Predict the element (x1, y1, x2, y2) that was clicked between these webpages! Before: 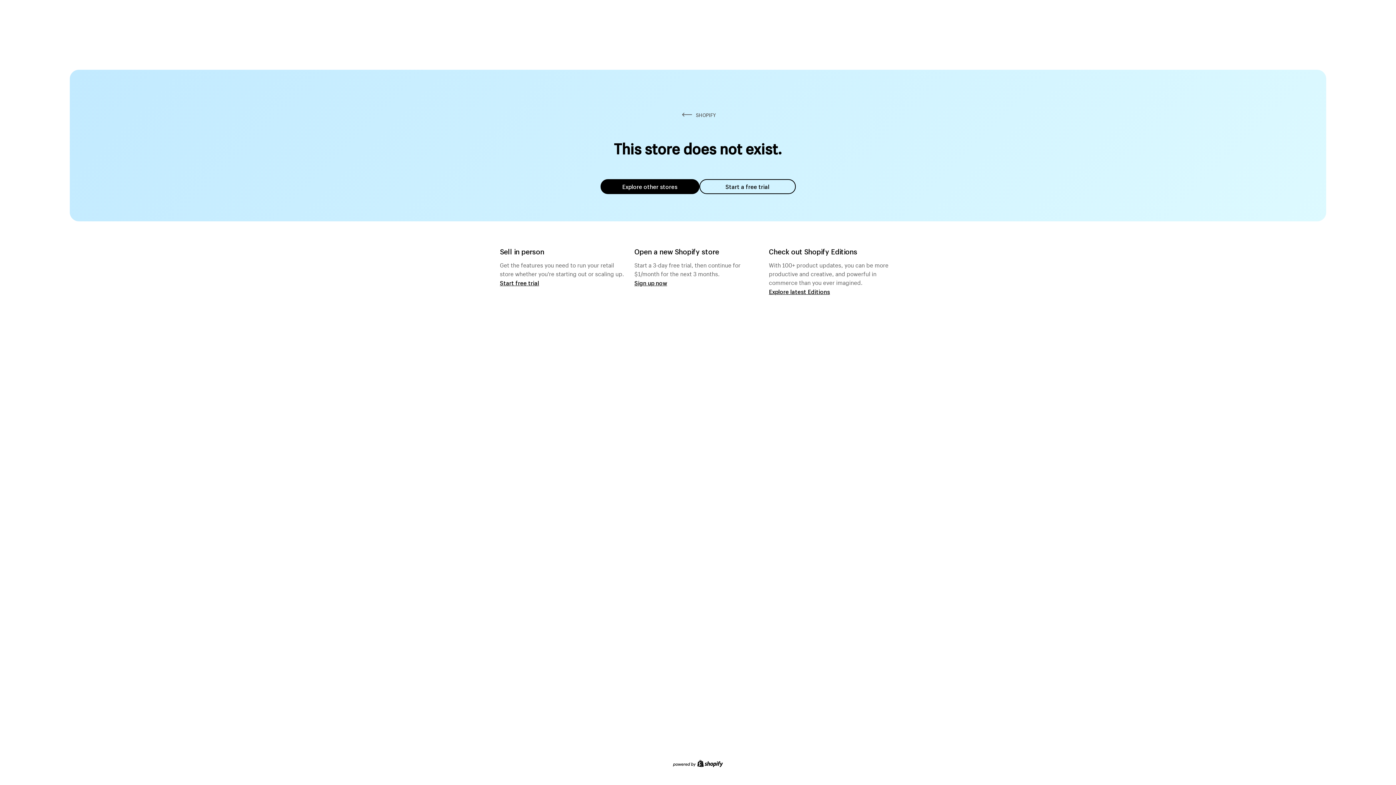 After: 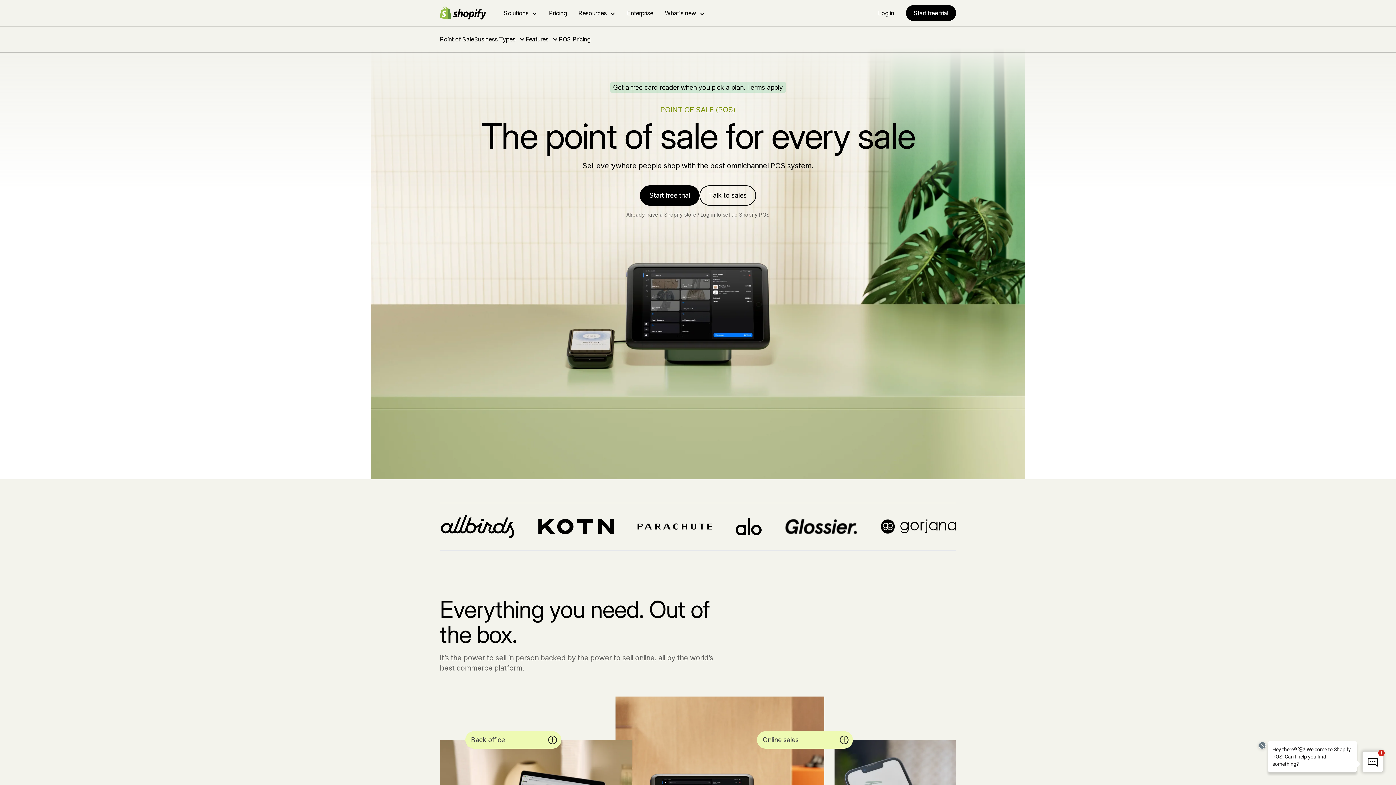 Action: label: Start free trial bbox: (500, 279, 539, 286)